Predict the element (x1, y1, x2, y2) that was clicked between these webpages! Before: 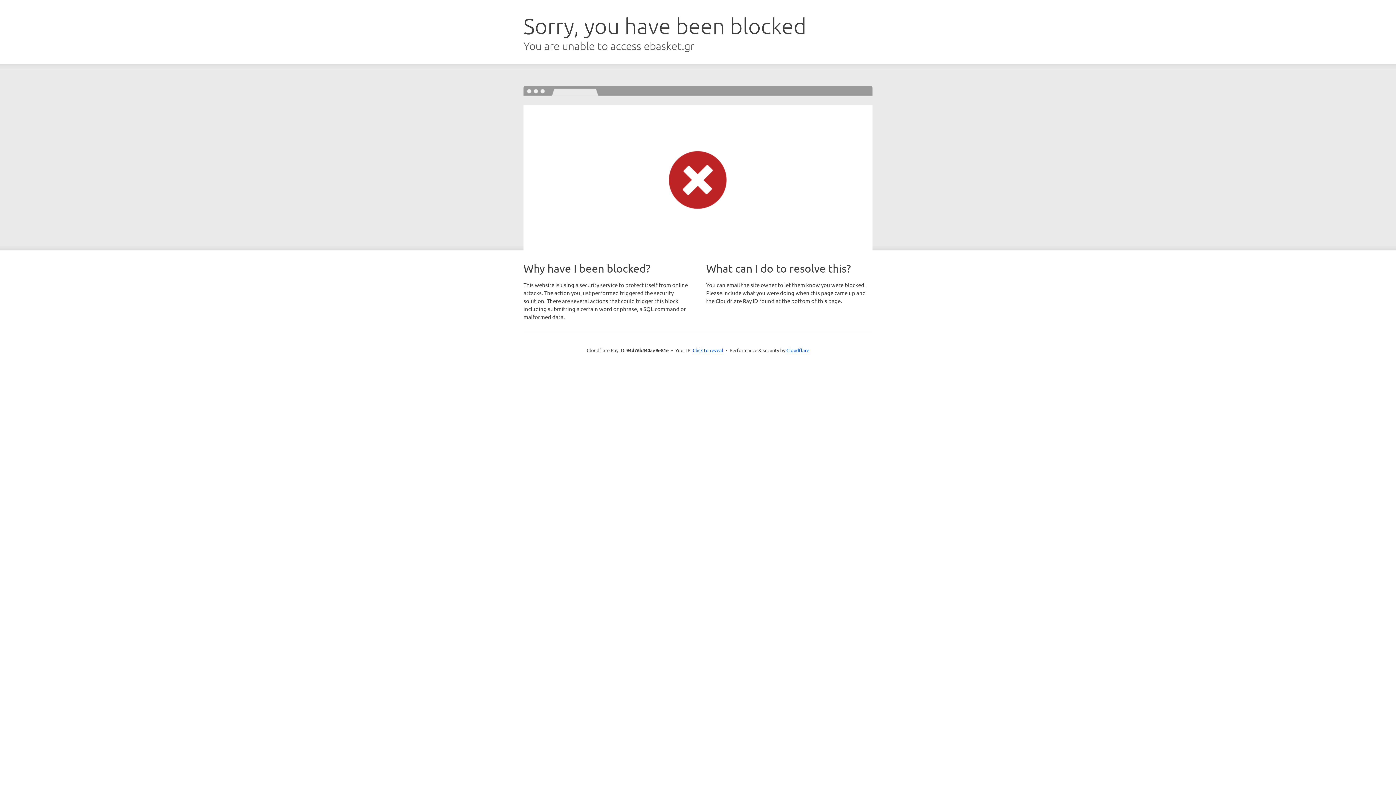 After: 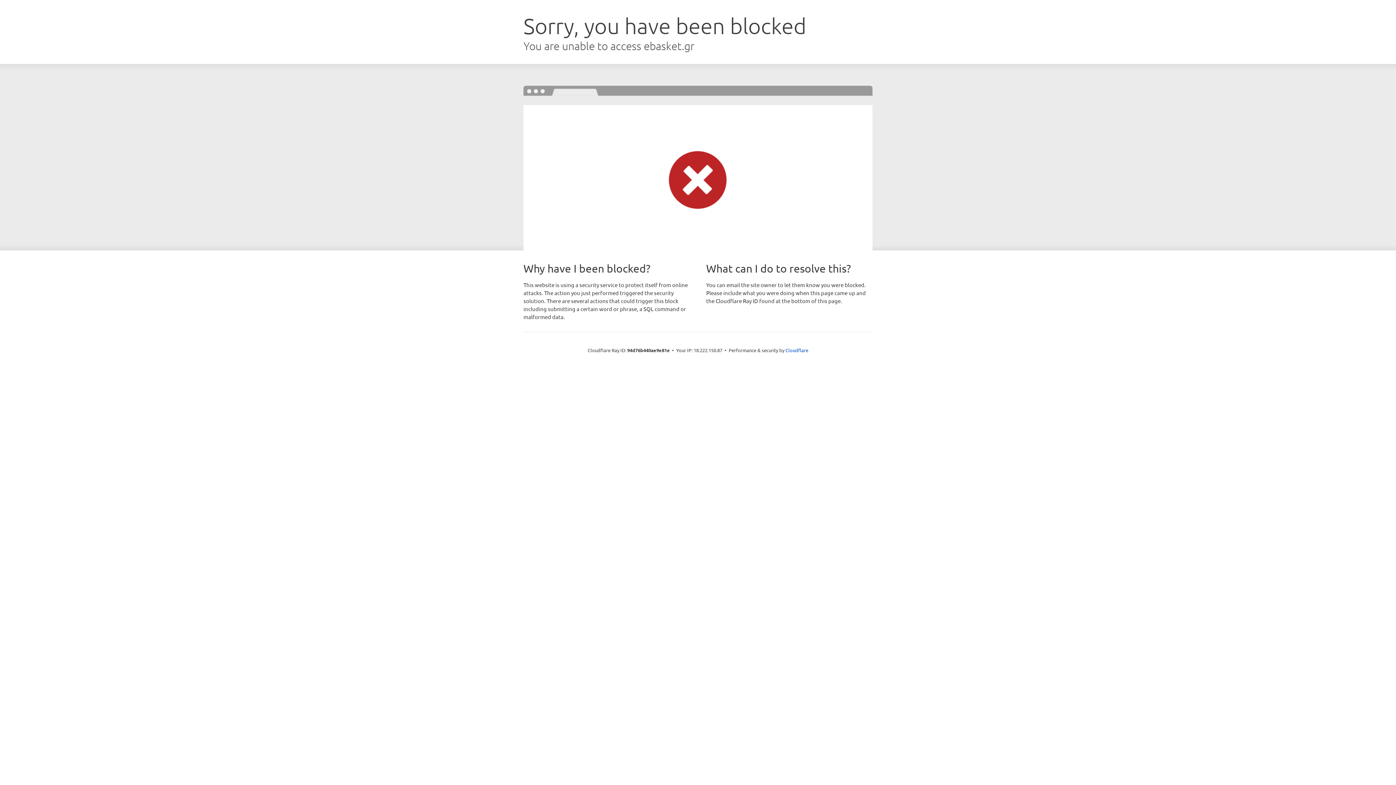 Action: bbox: (692, 346, 723, 353) label: Click to reveal